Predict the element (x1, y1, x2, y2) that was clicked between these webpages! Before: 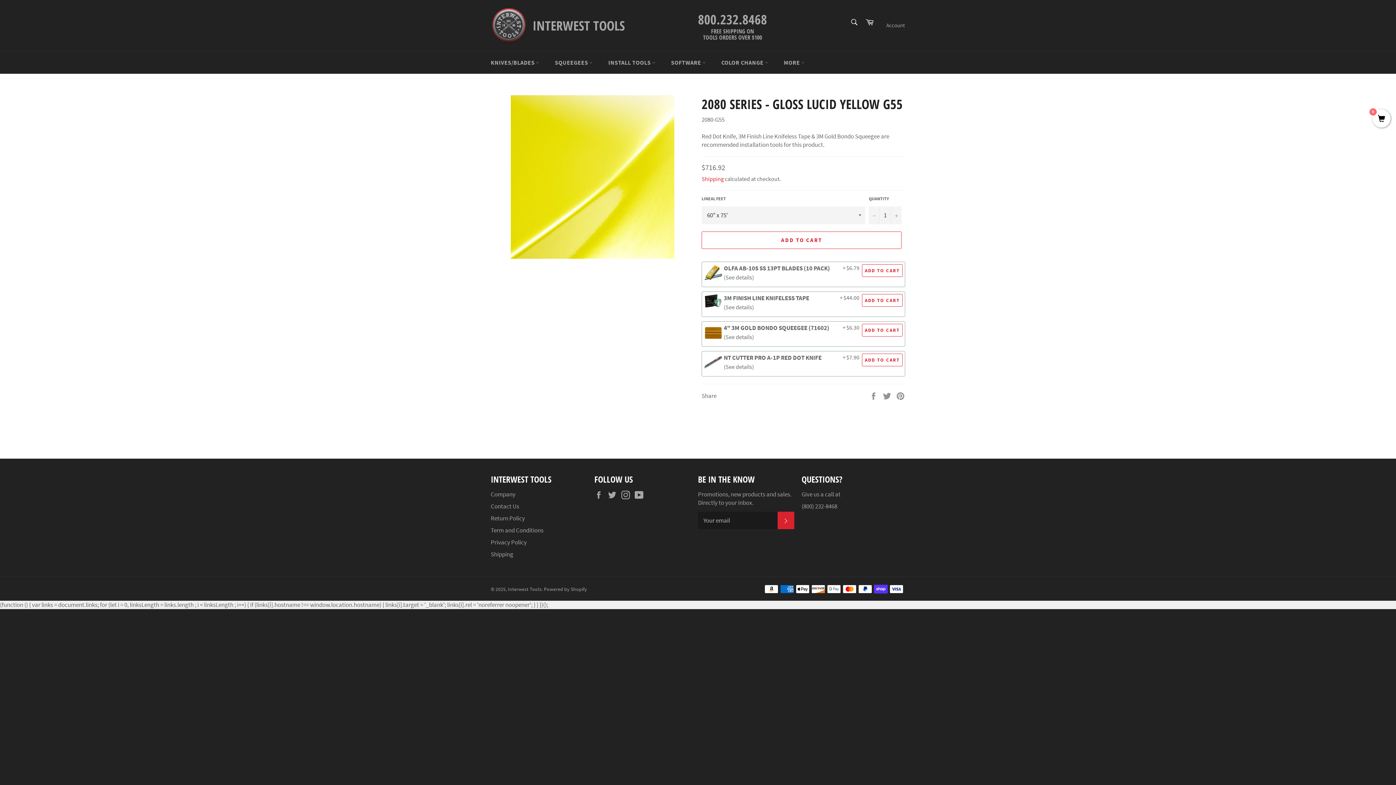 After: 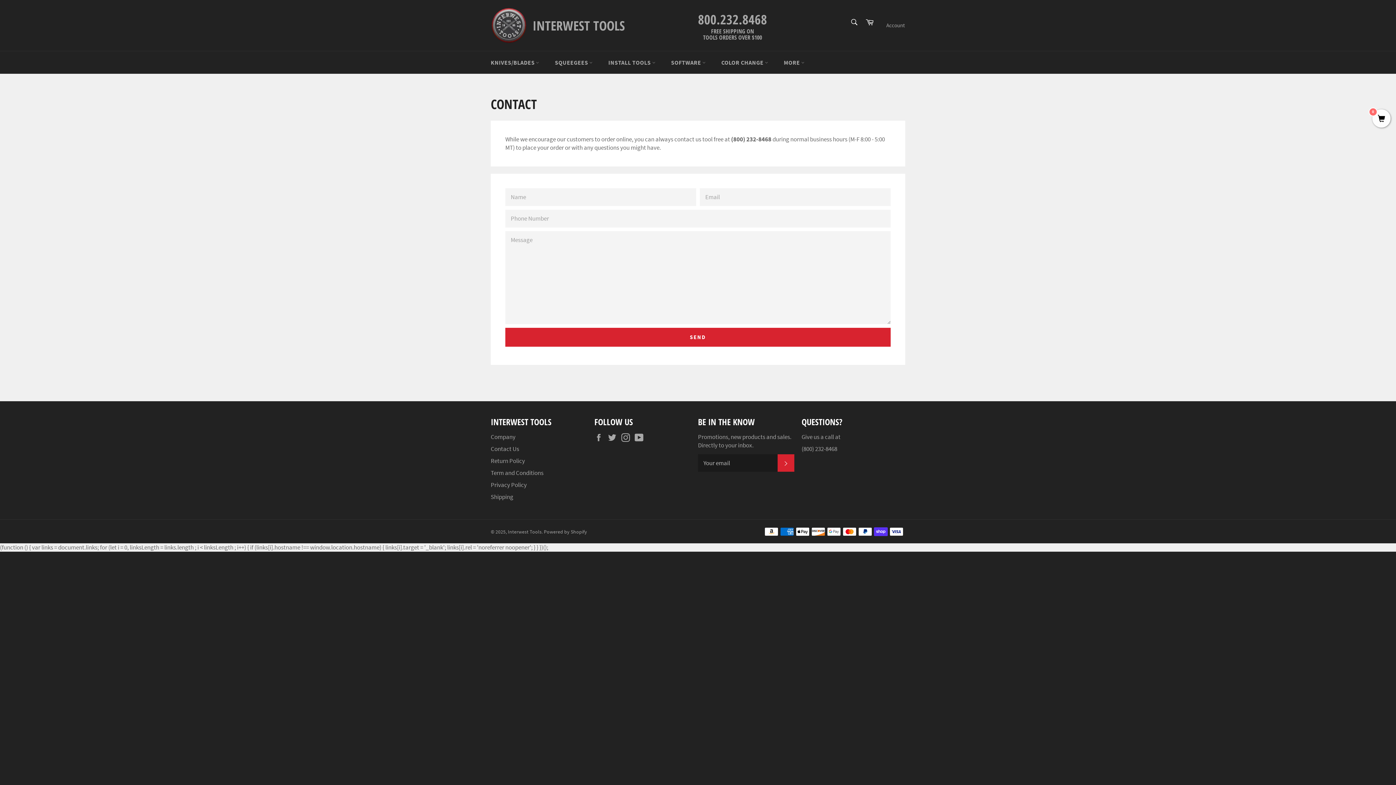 Action: bbox: (490, 502, 519, 510) label: Contact Us